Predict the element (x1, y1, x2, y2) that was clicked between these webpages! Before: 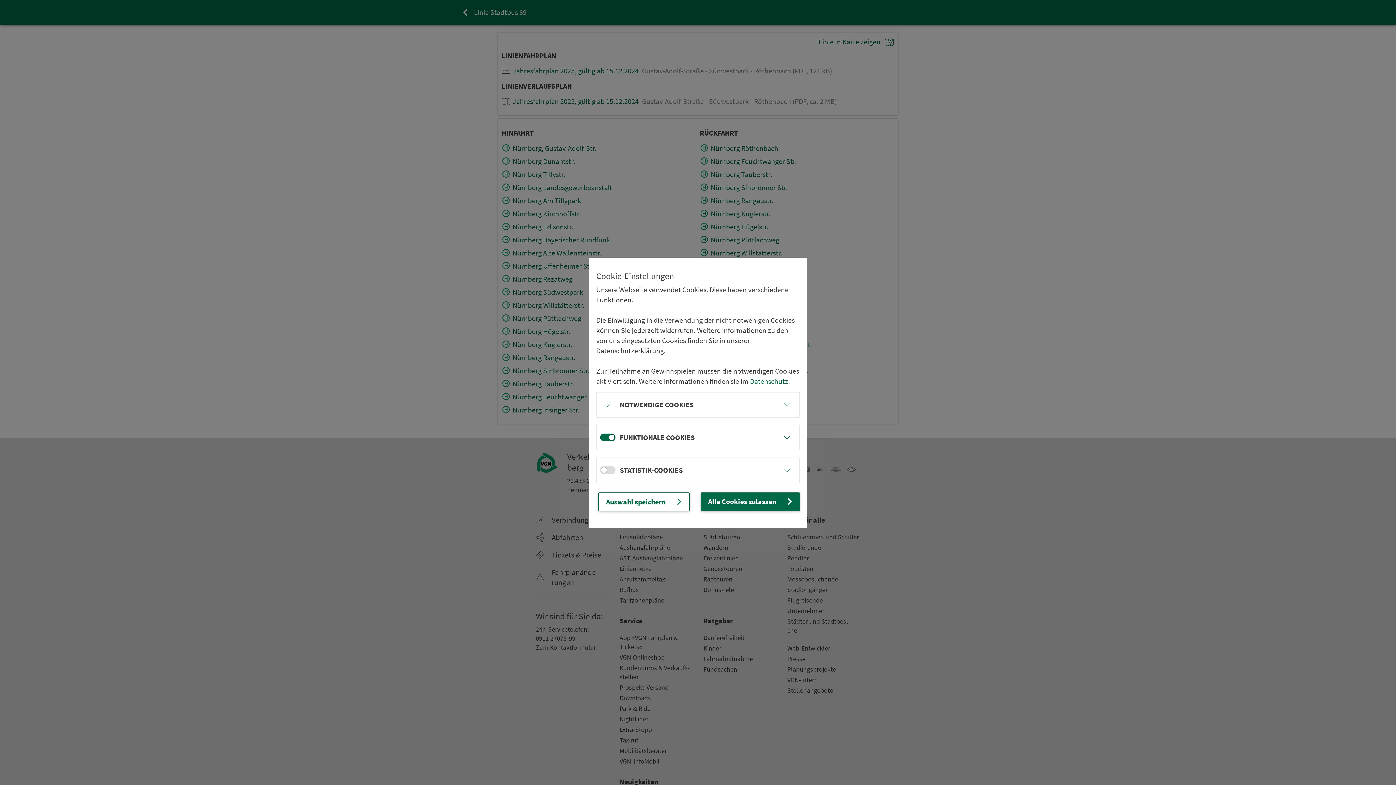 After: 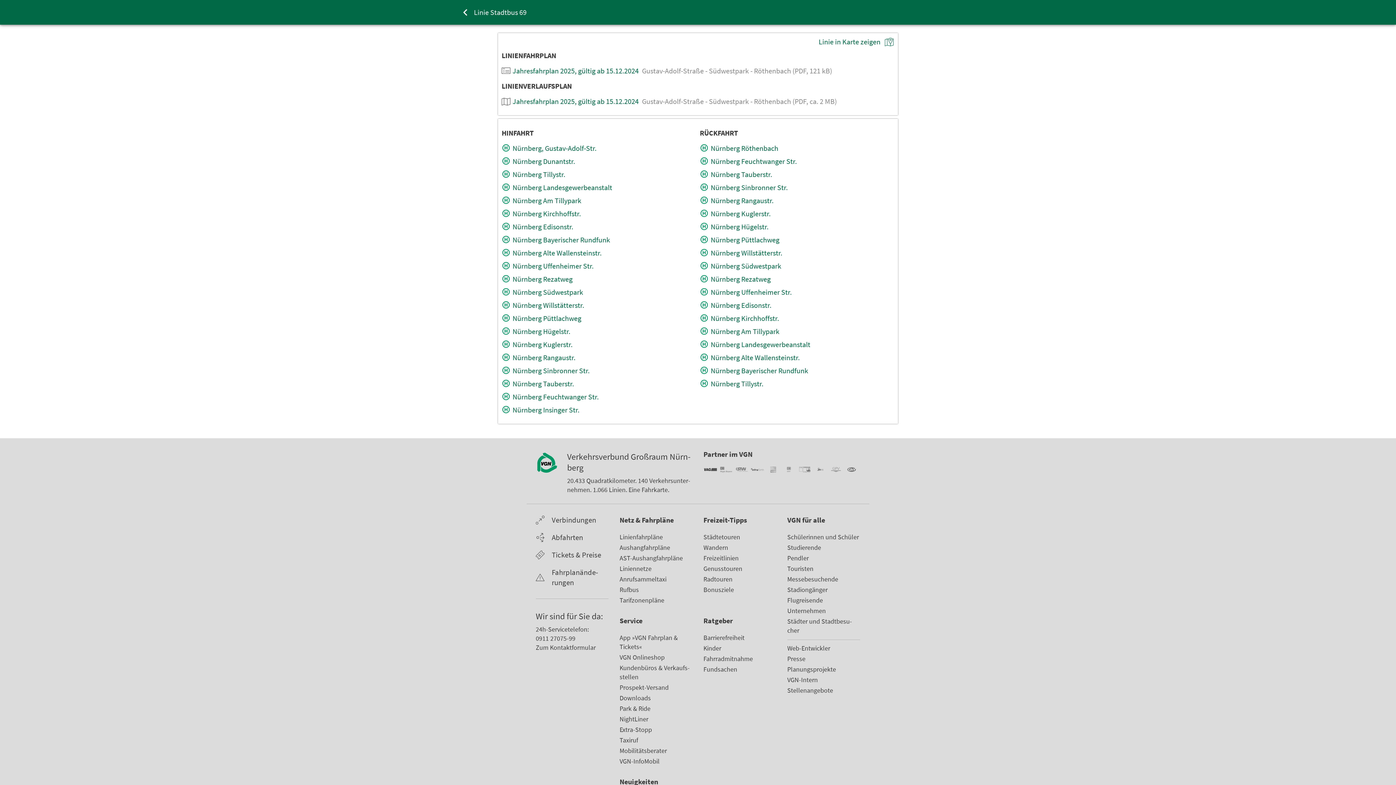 Action: bbox: (598, 492, 689, 511) label: Auswahl speichern